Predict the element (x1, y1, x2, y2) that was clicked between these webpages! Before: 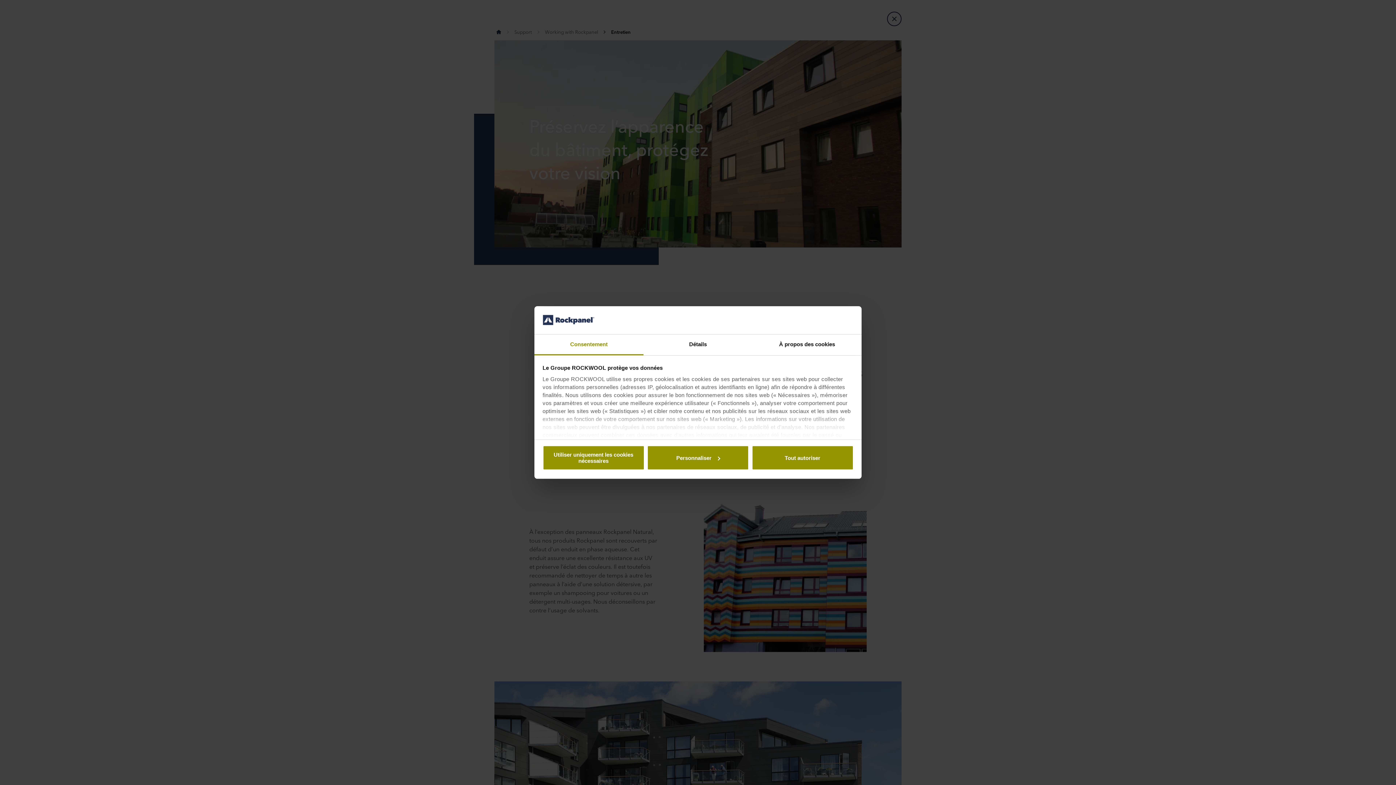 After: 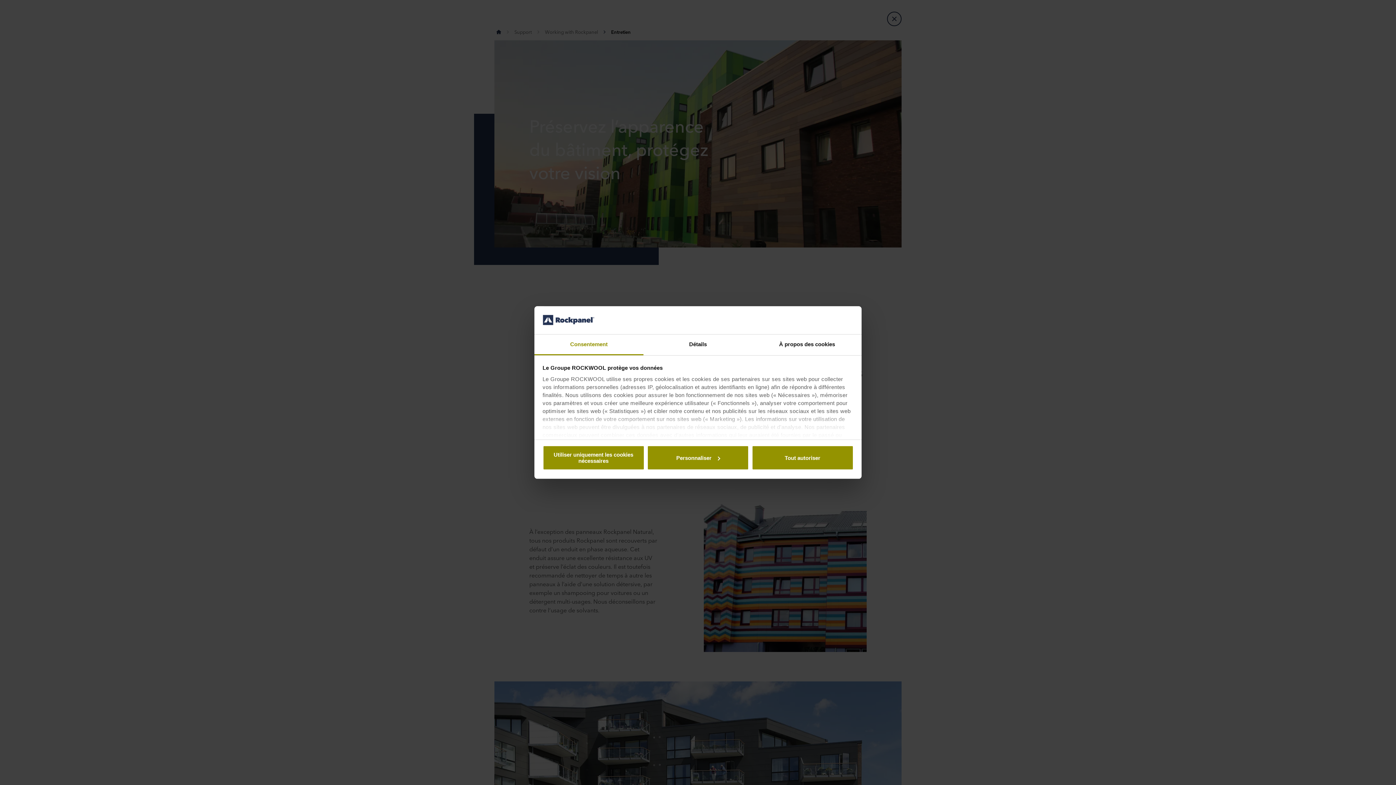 Action: bbox: (534, 334, 643, 355) label: Consentement